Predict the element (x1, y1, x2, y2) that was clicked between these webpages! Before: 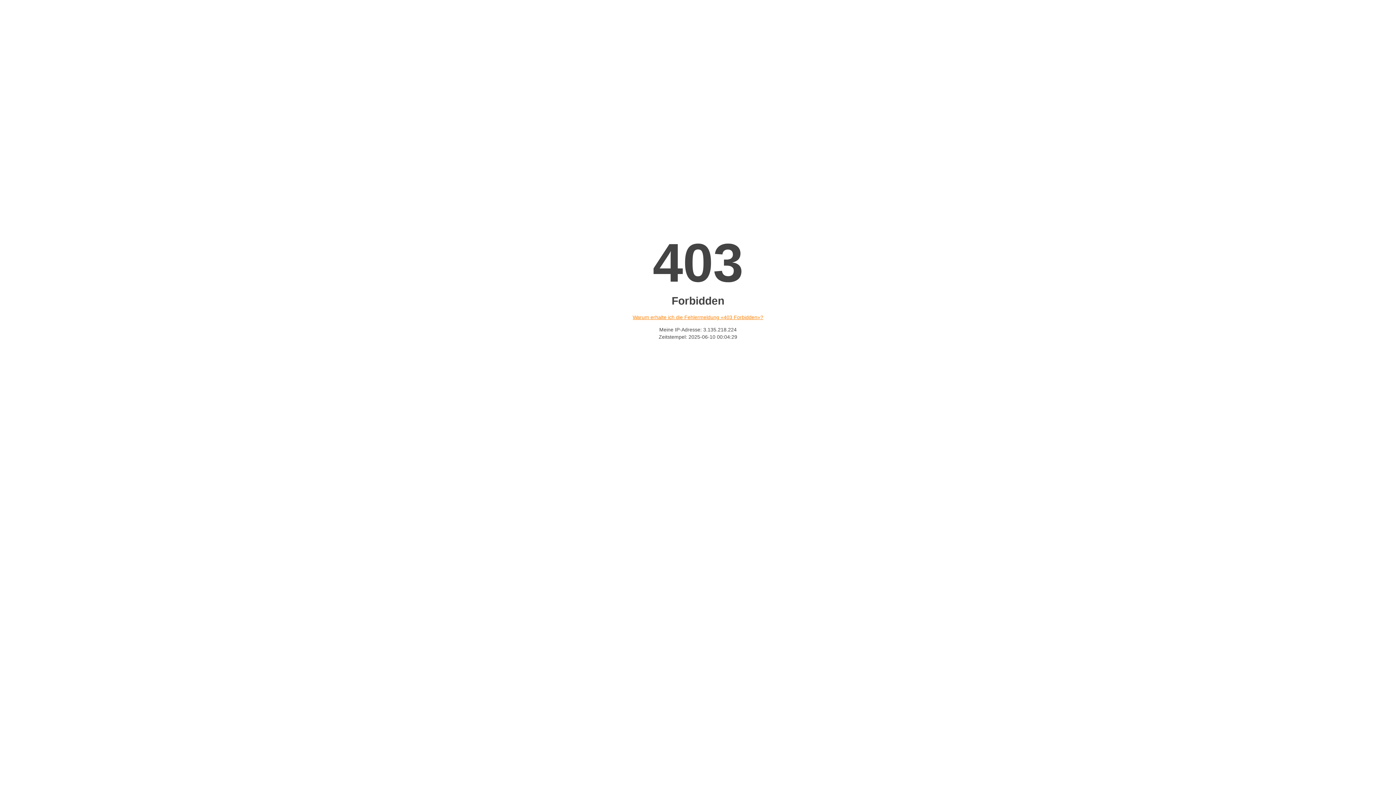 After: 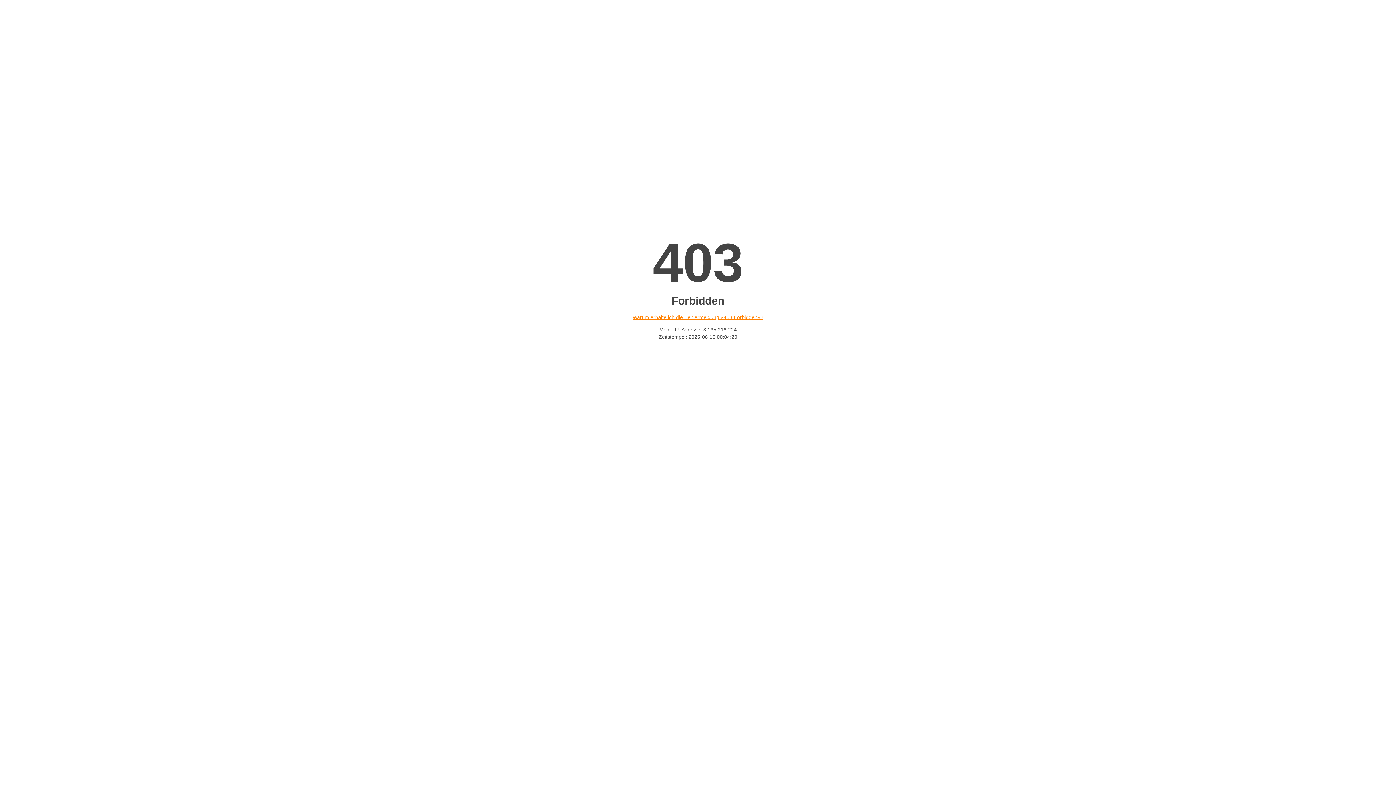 Action: bbox: (632, 314, 763, 320) label: Warum erhalte ich die Fehlermeldung «403 Forbidden»?